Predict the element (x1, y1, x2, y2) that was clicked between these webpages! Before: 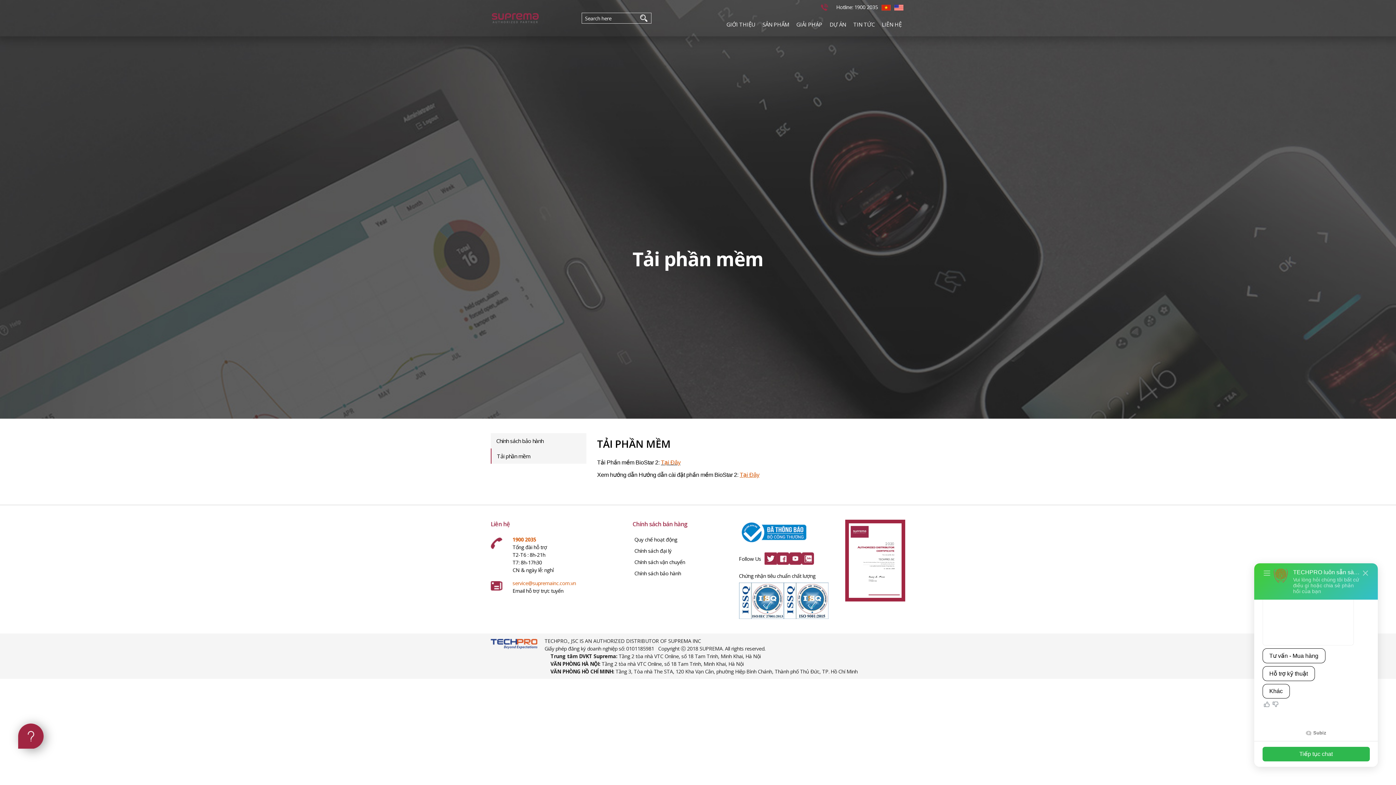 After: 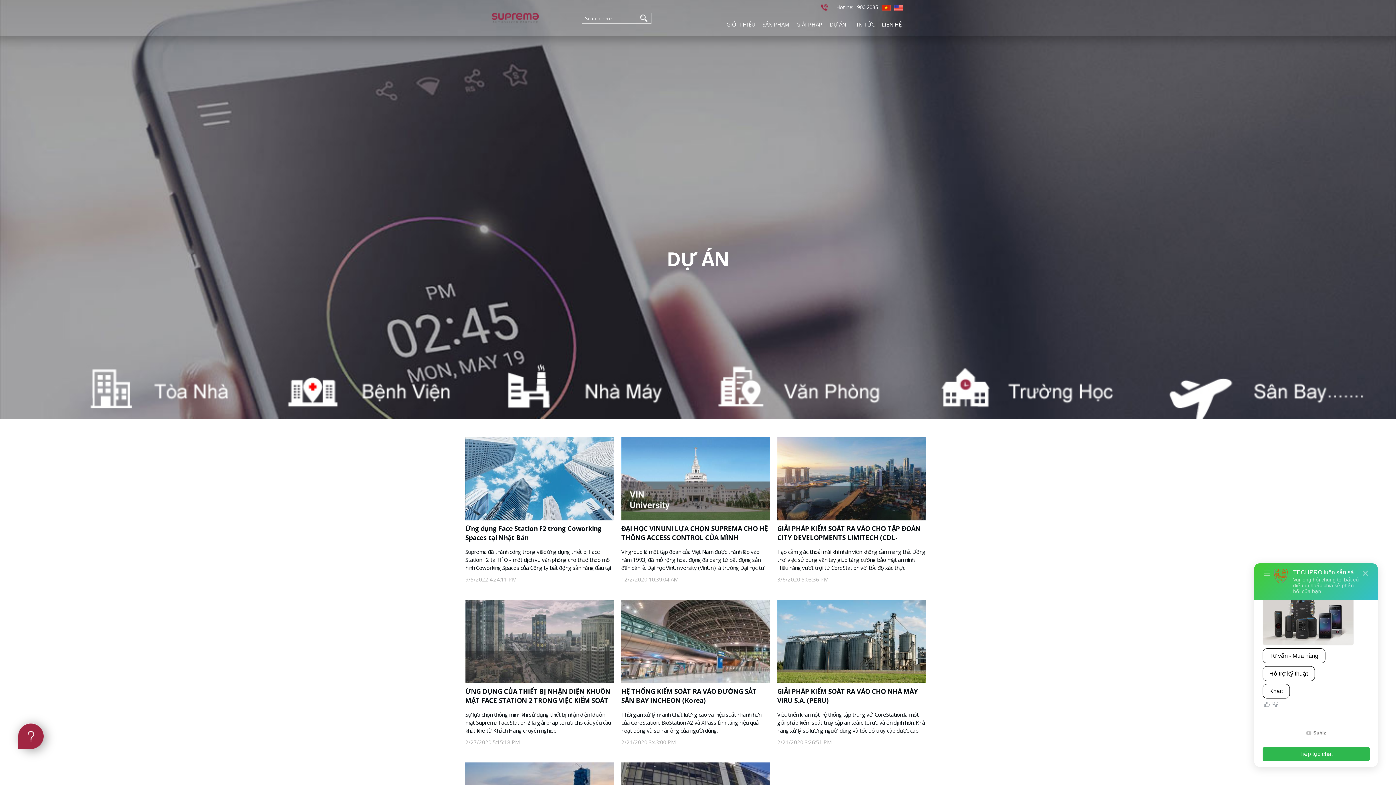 Action: label: DỰ ÁN bbox: (829, 12, 846, 43)